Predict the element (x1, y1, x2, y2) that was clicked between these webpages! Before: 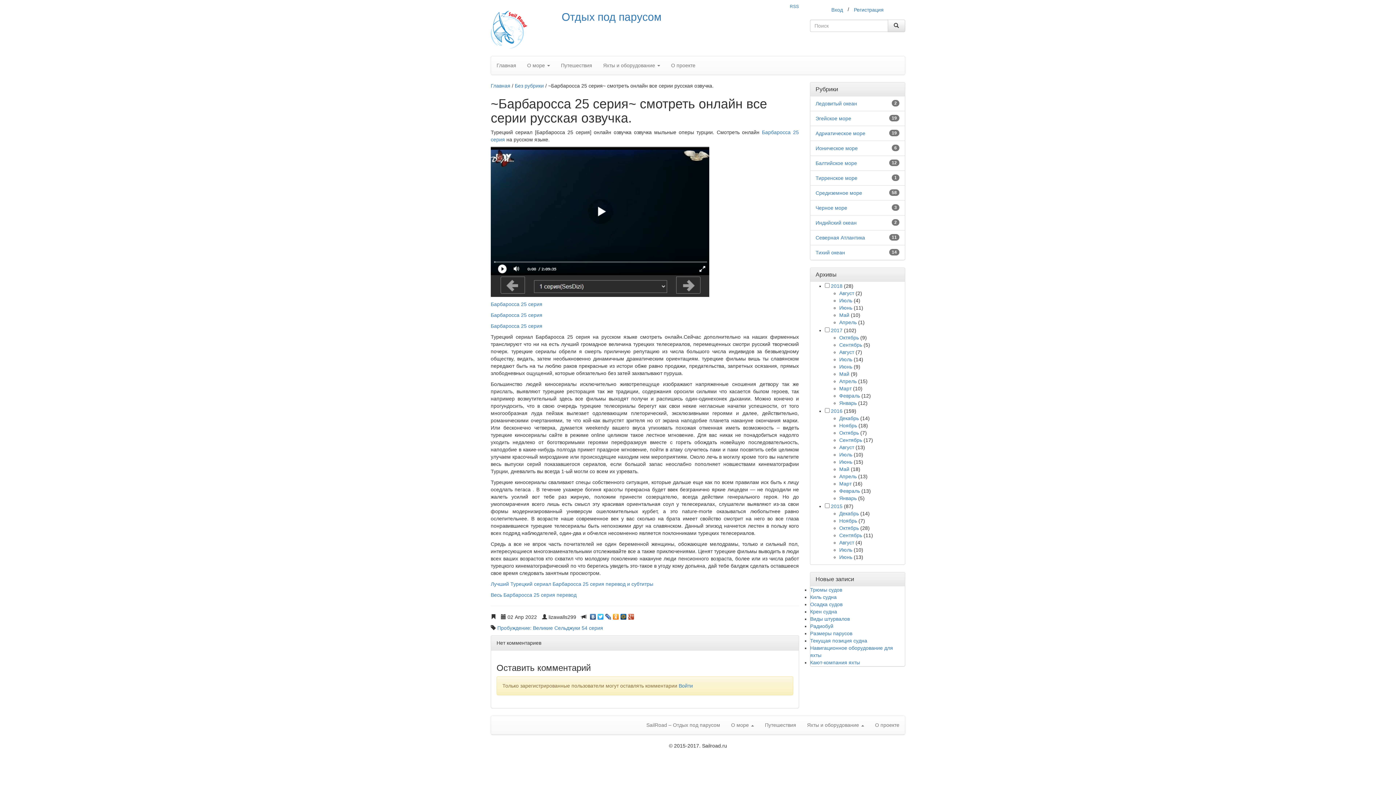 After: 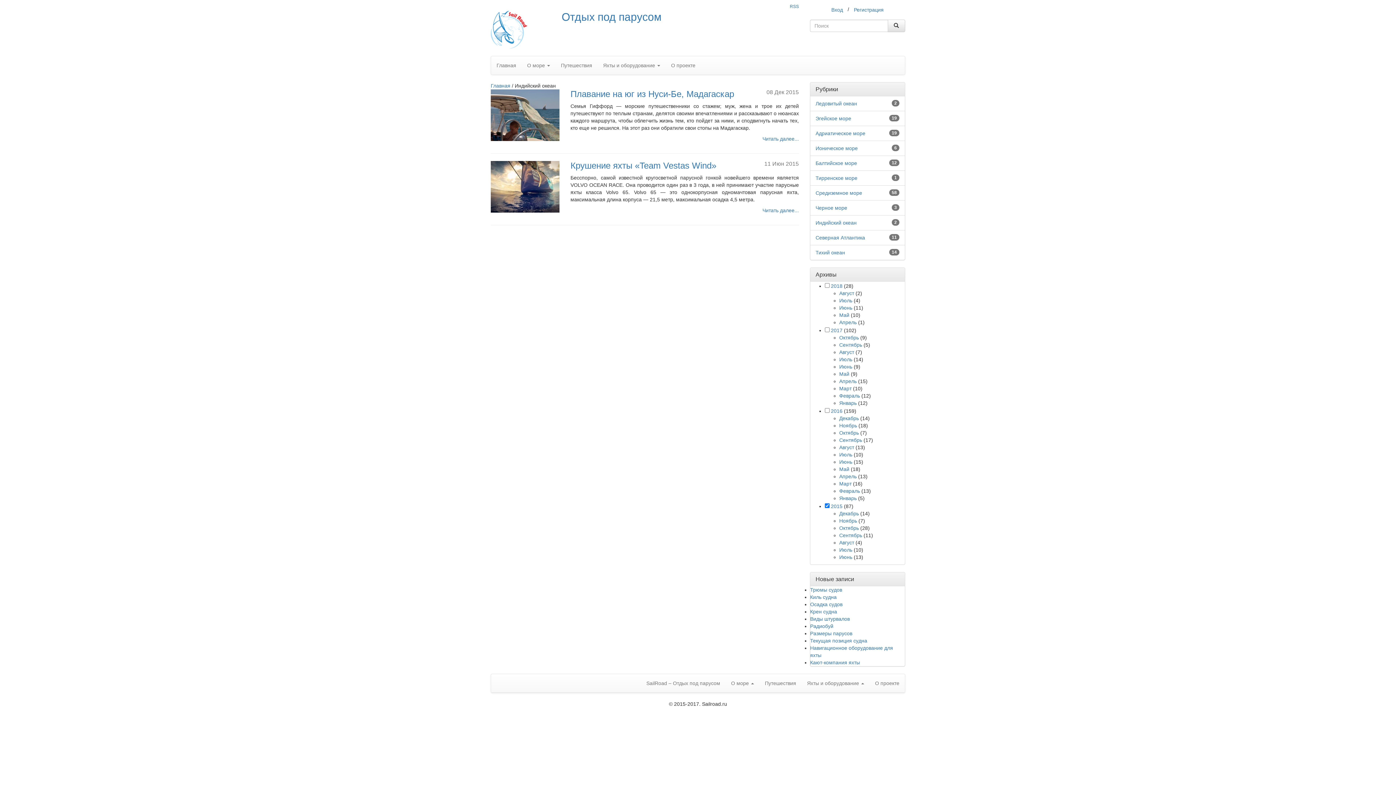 Action: label: Индийский океан bbox: (815, 220, 856, 225)